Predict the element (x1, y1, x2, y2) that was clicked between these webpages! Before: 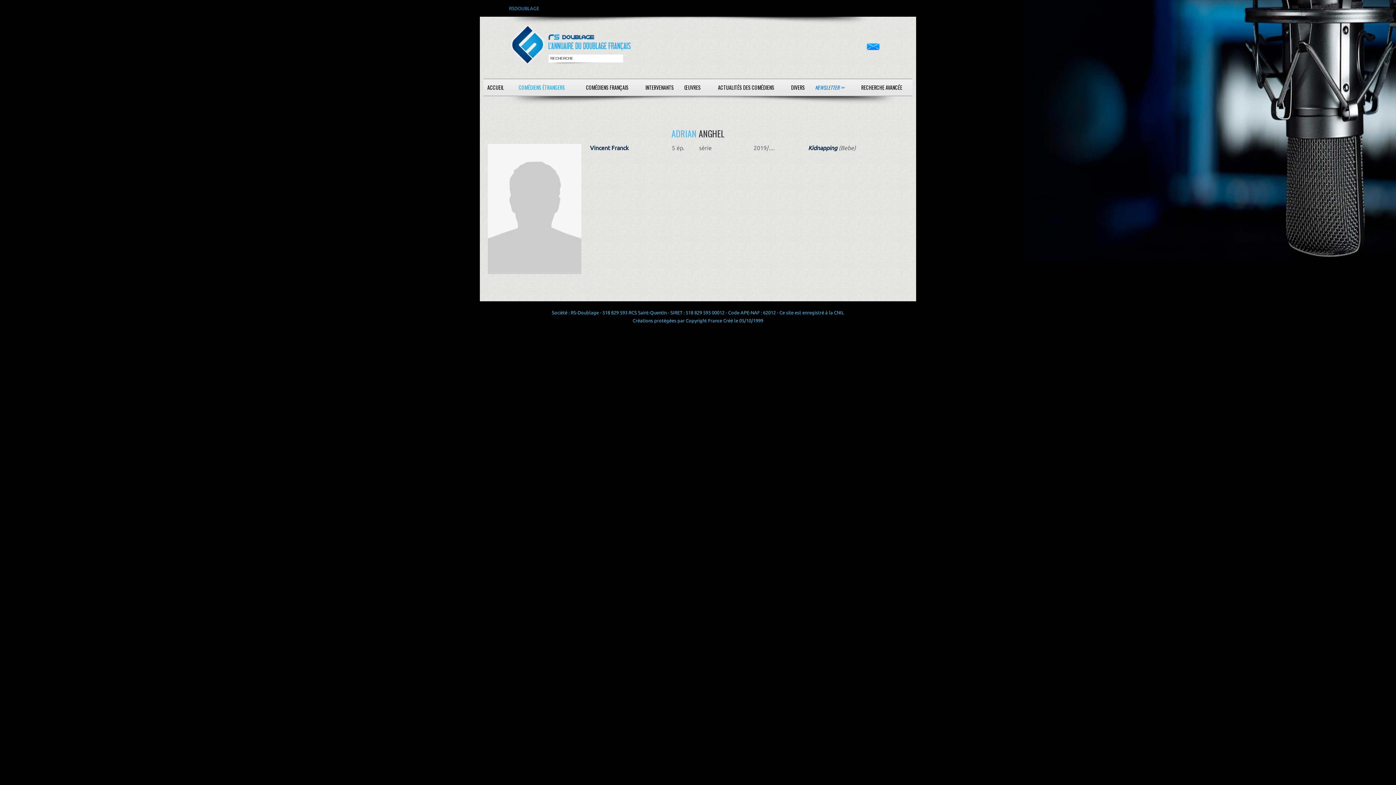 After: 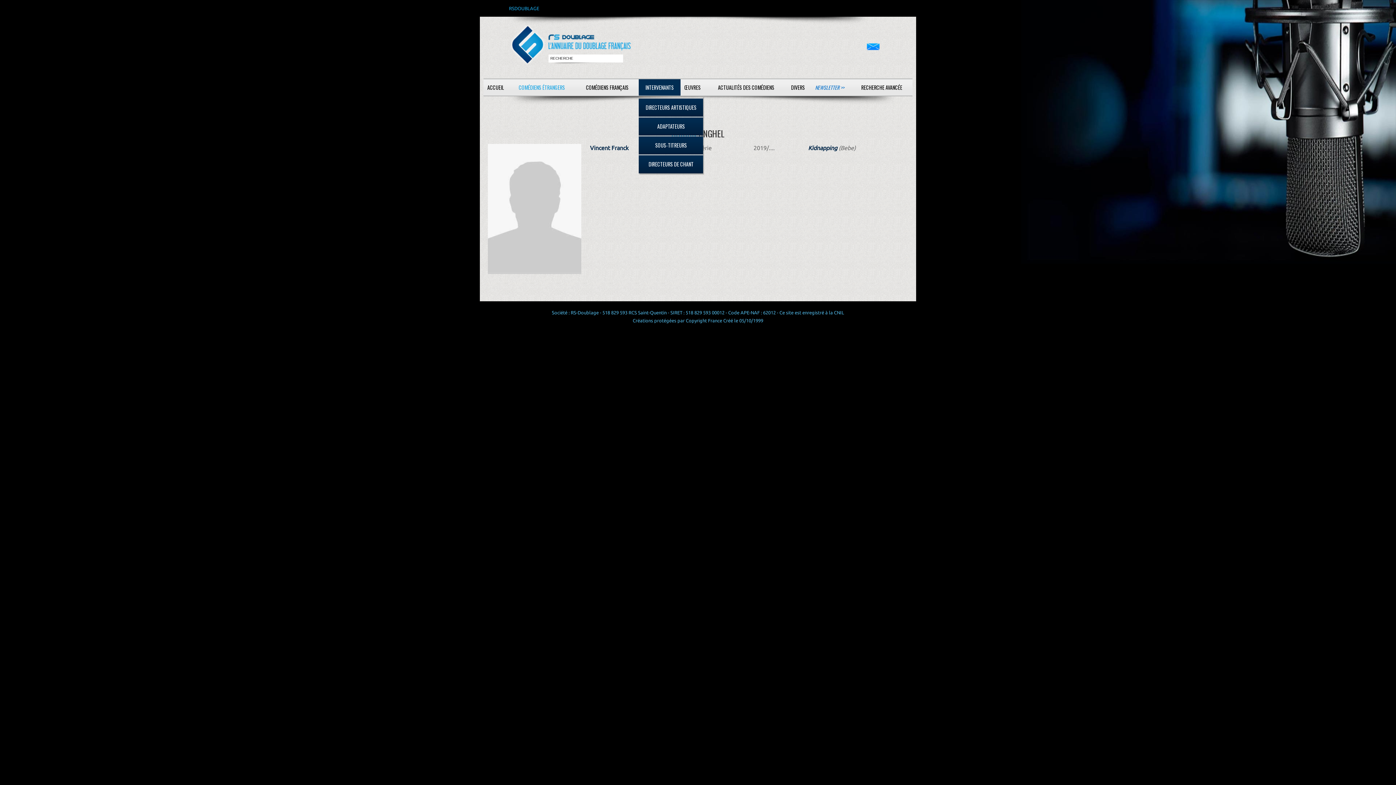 Action: label: INTERVENANTS bbox: (638, 78, 680, 96)